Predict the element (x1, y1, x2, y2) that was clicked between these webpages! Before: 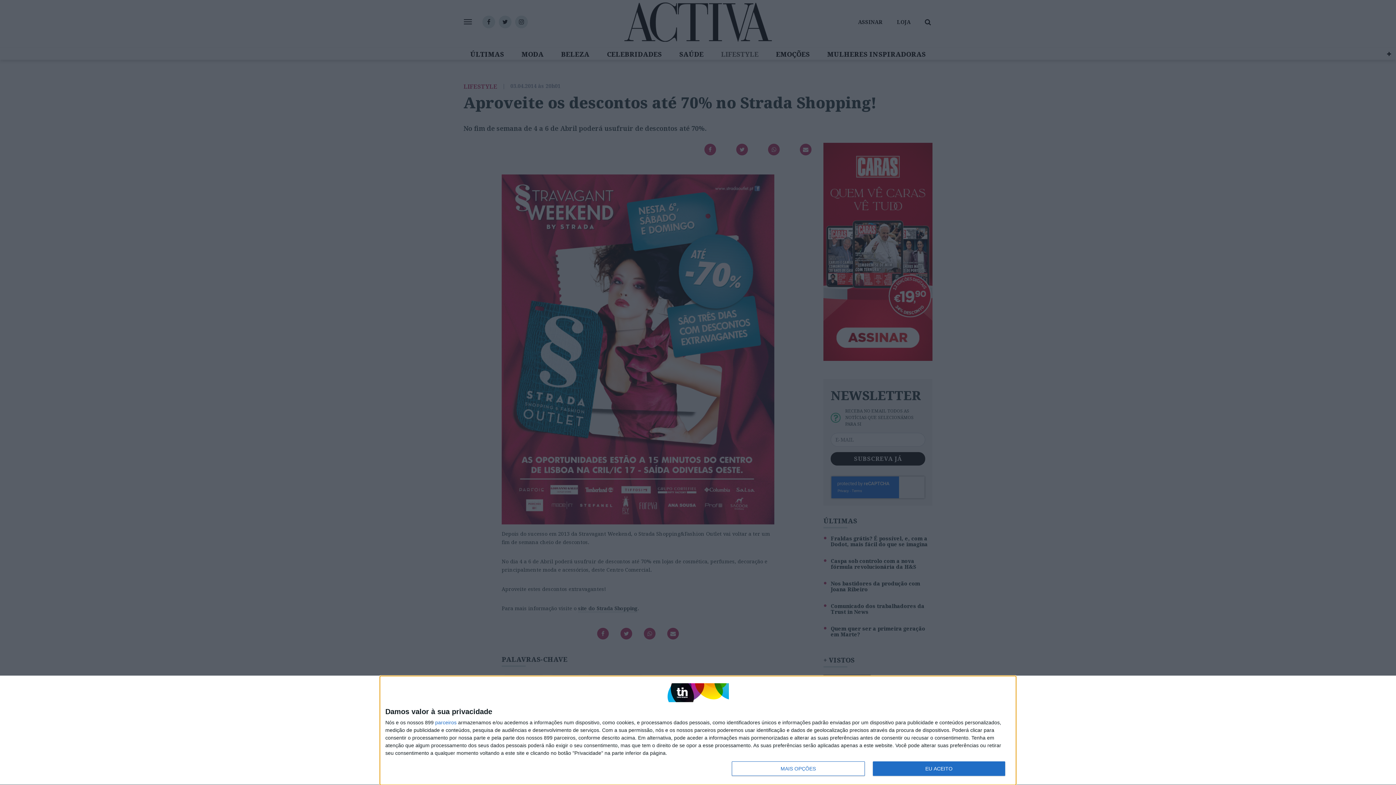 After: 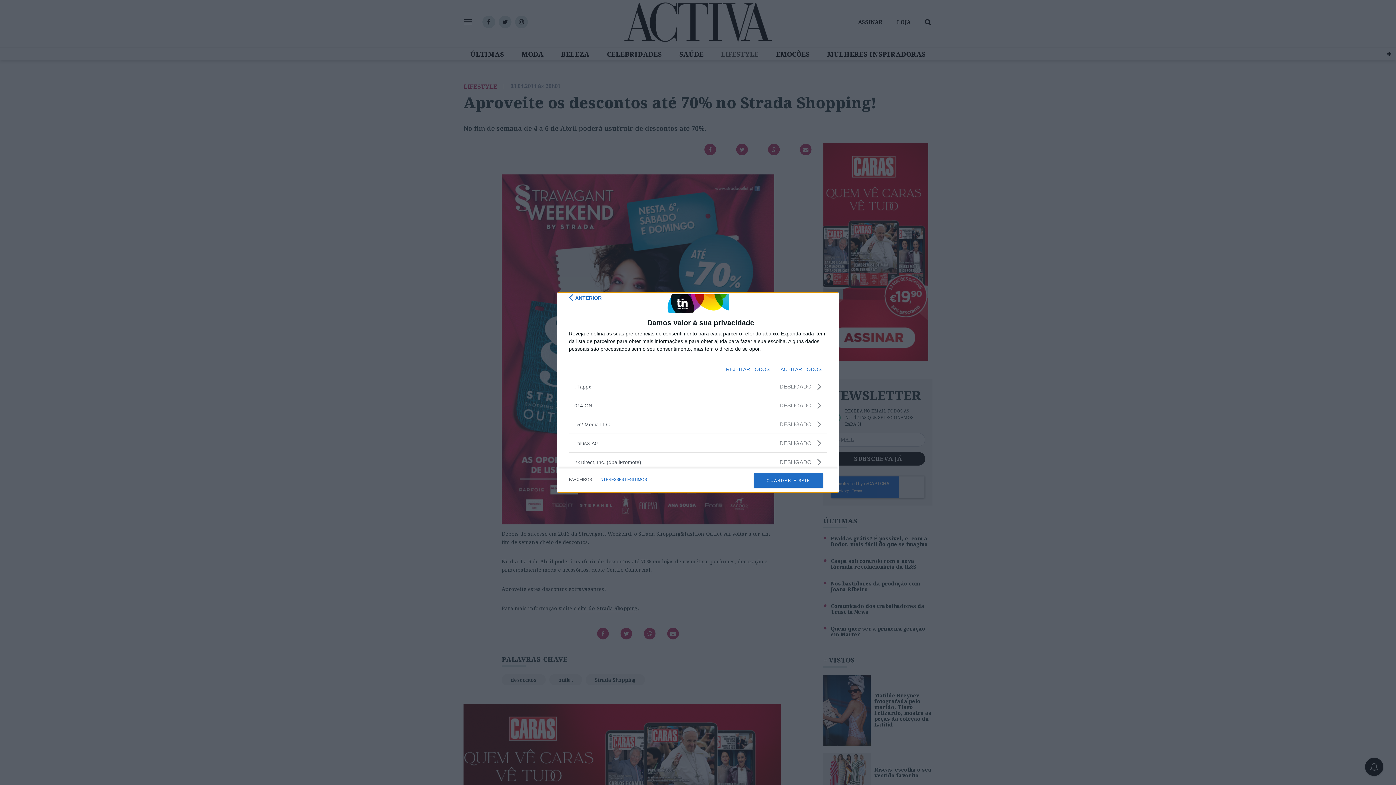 Action: bbox: (435, 720, 456, 725) label: parceiros